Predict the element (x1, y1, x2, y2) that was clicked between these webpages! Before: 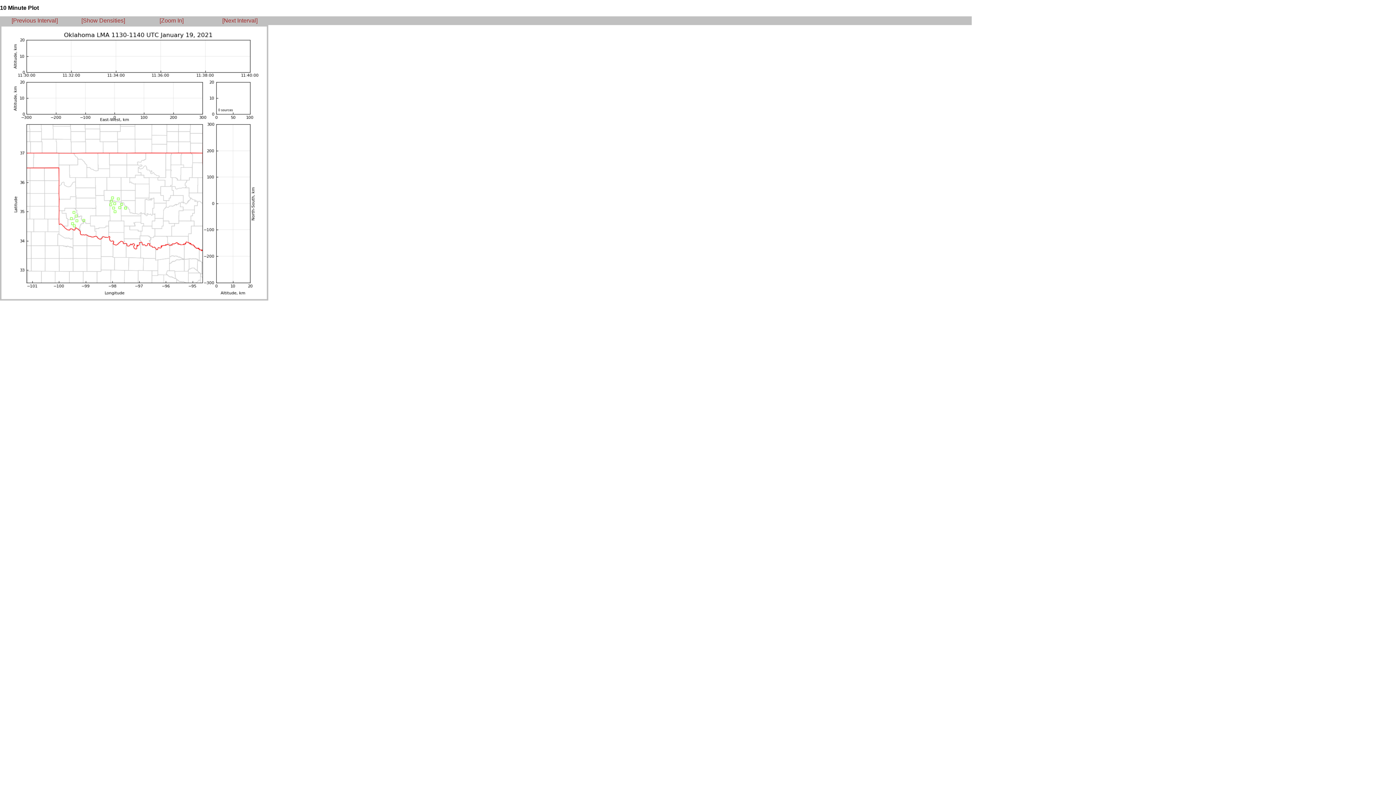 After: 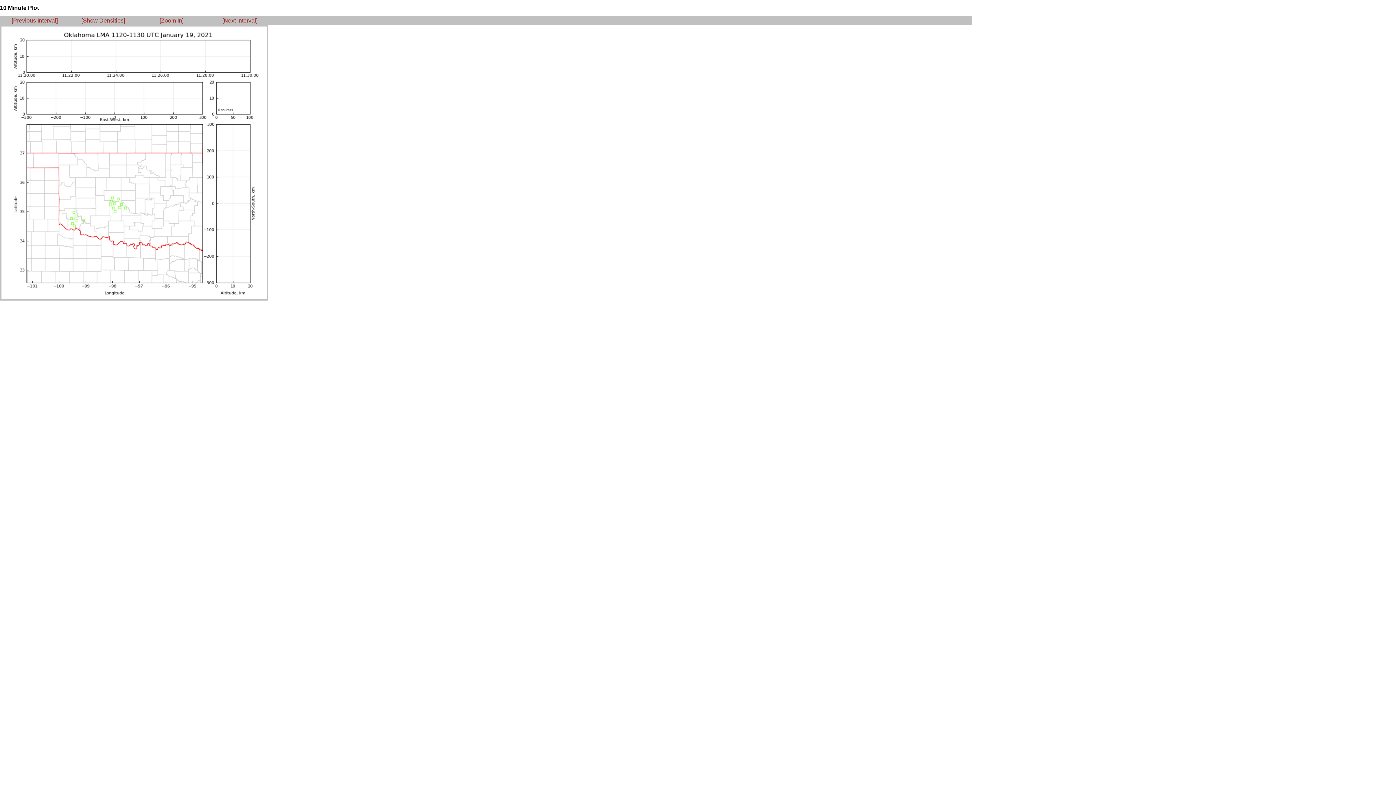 Action: bbox: (11, 17, 57, 23) label: [Previous Interval]